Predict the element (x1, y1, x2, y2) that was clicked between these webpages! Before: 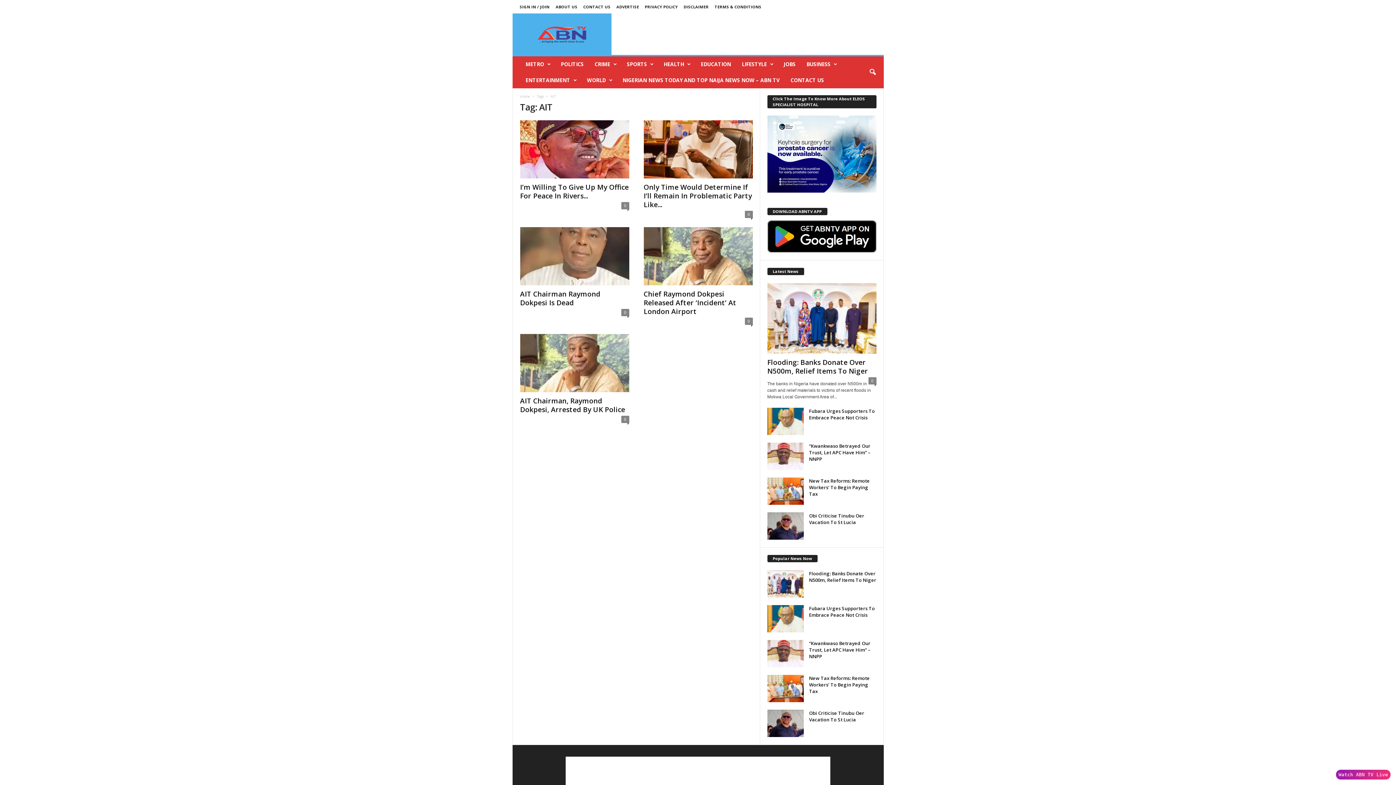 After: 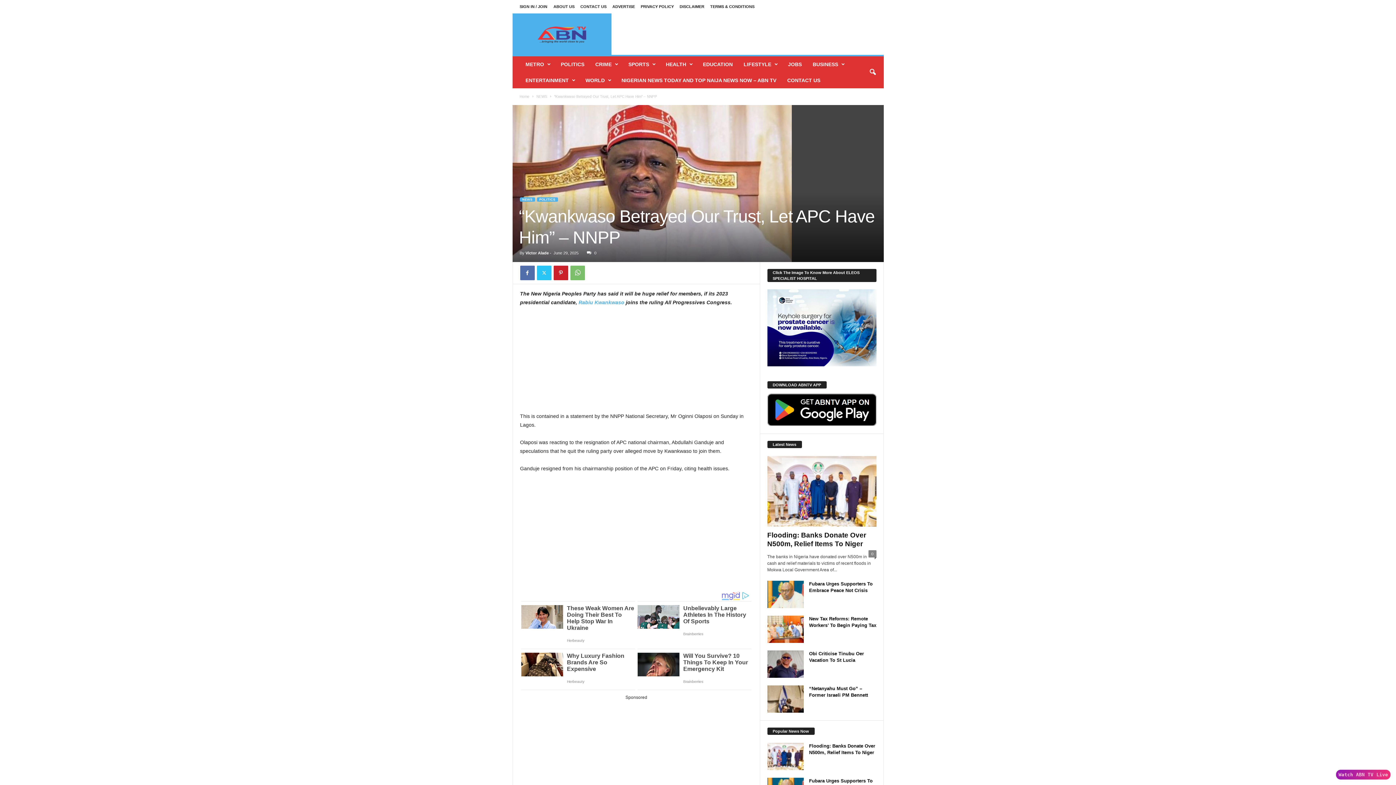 Action: bbox: (767, 640, 803, 678)